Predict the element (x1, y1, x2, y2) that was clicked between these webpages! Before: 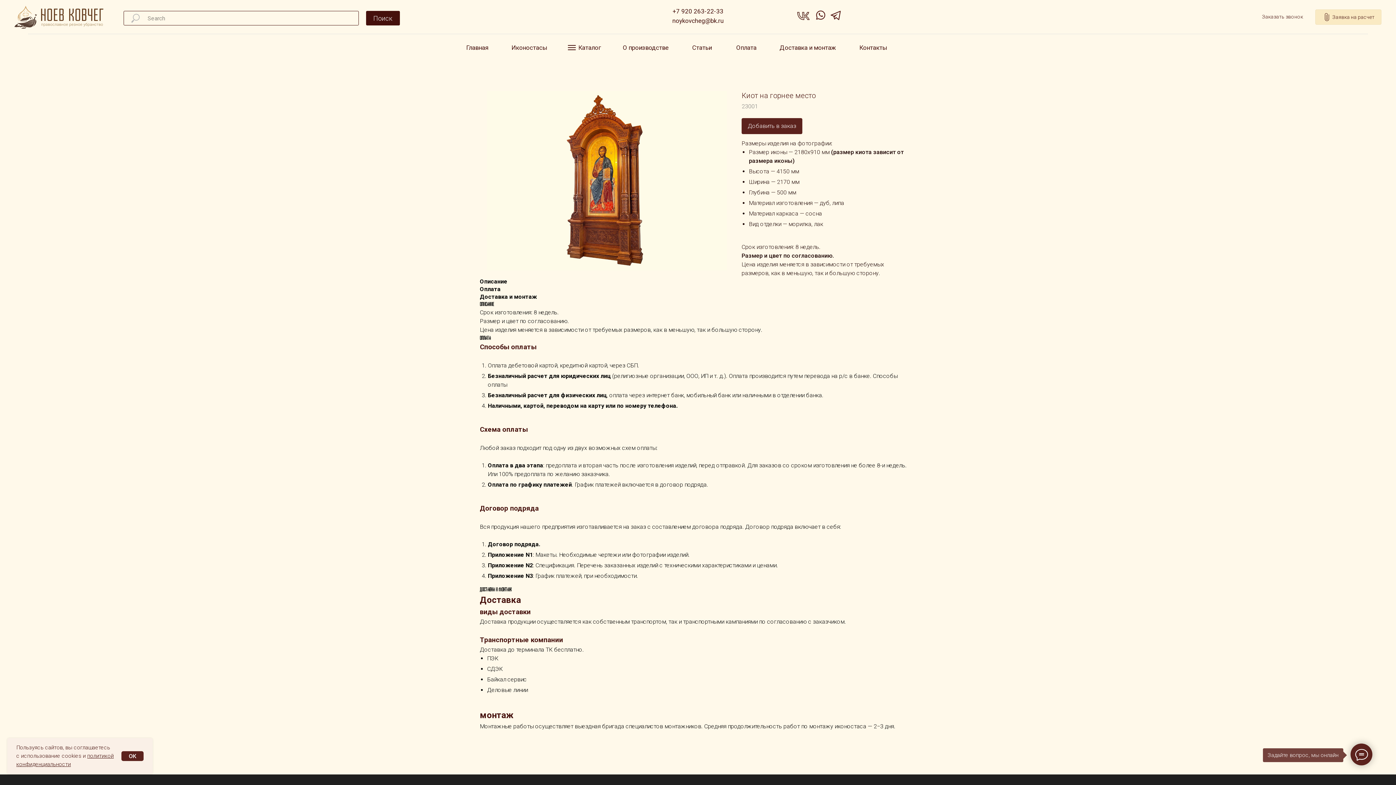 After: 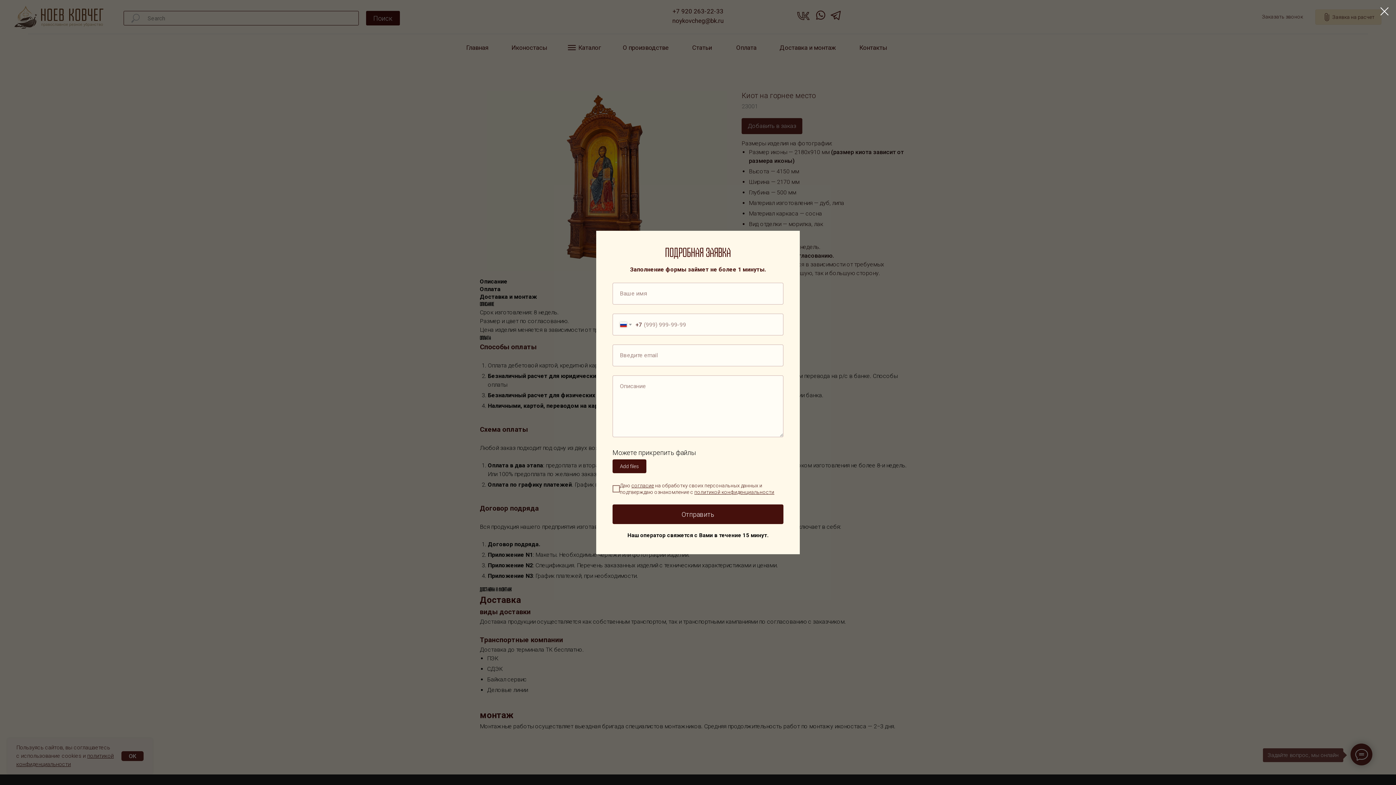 Action: bbox: (1315, 9, 1381, 24)